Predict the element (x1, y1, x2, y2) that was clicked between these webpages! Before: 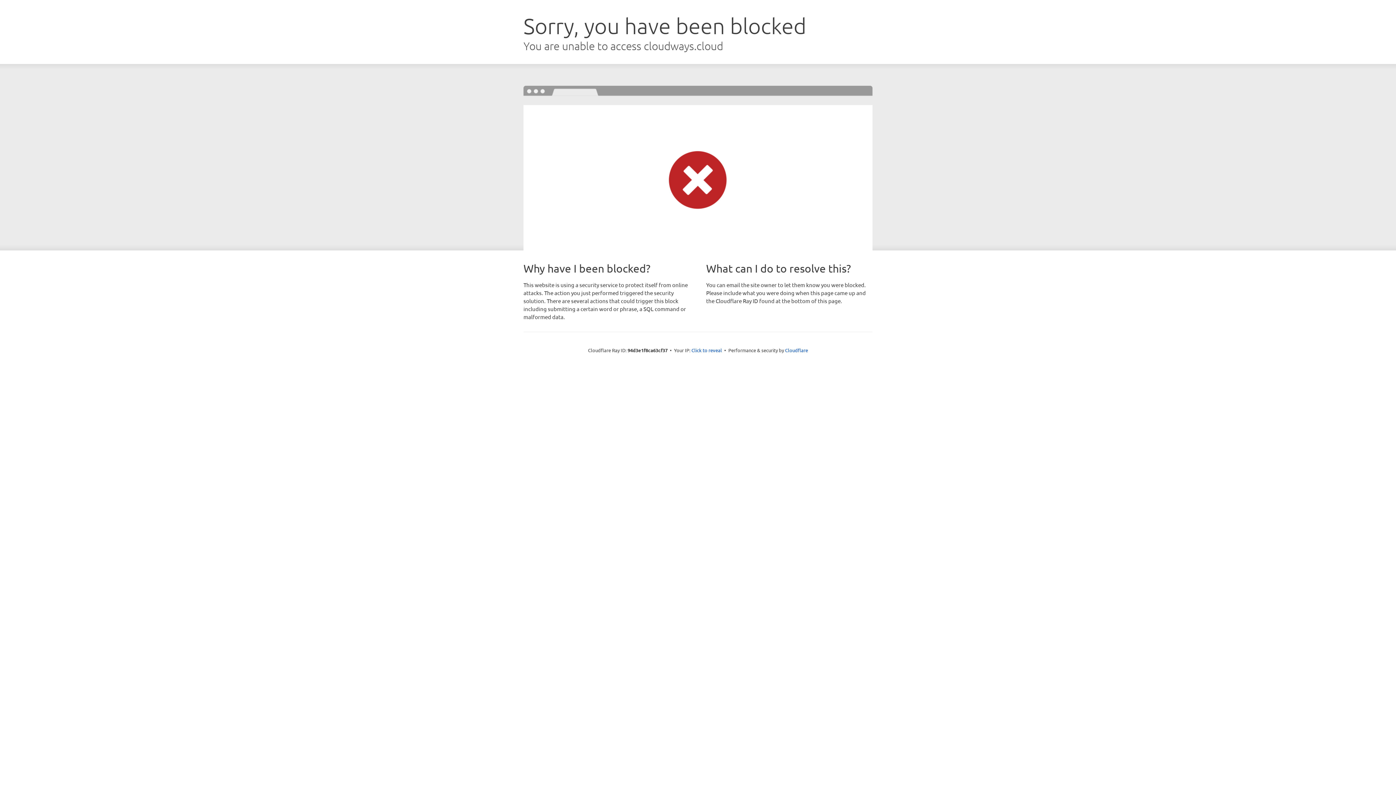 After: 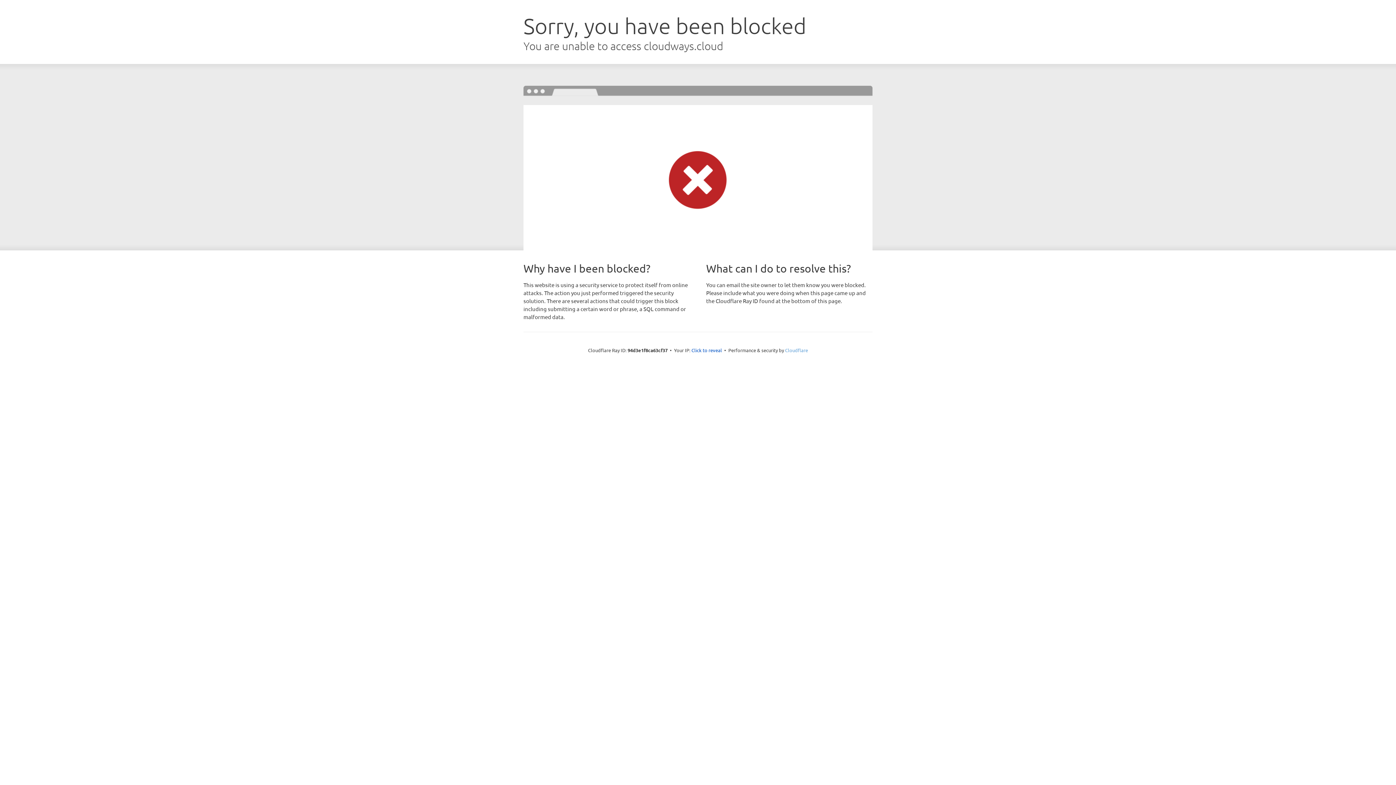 Action: label: Cloudflare bbox: (785, 347, 808, 353)